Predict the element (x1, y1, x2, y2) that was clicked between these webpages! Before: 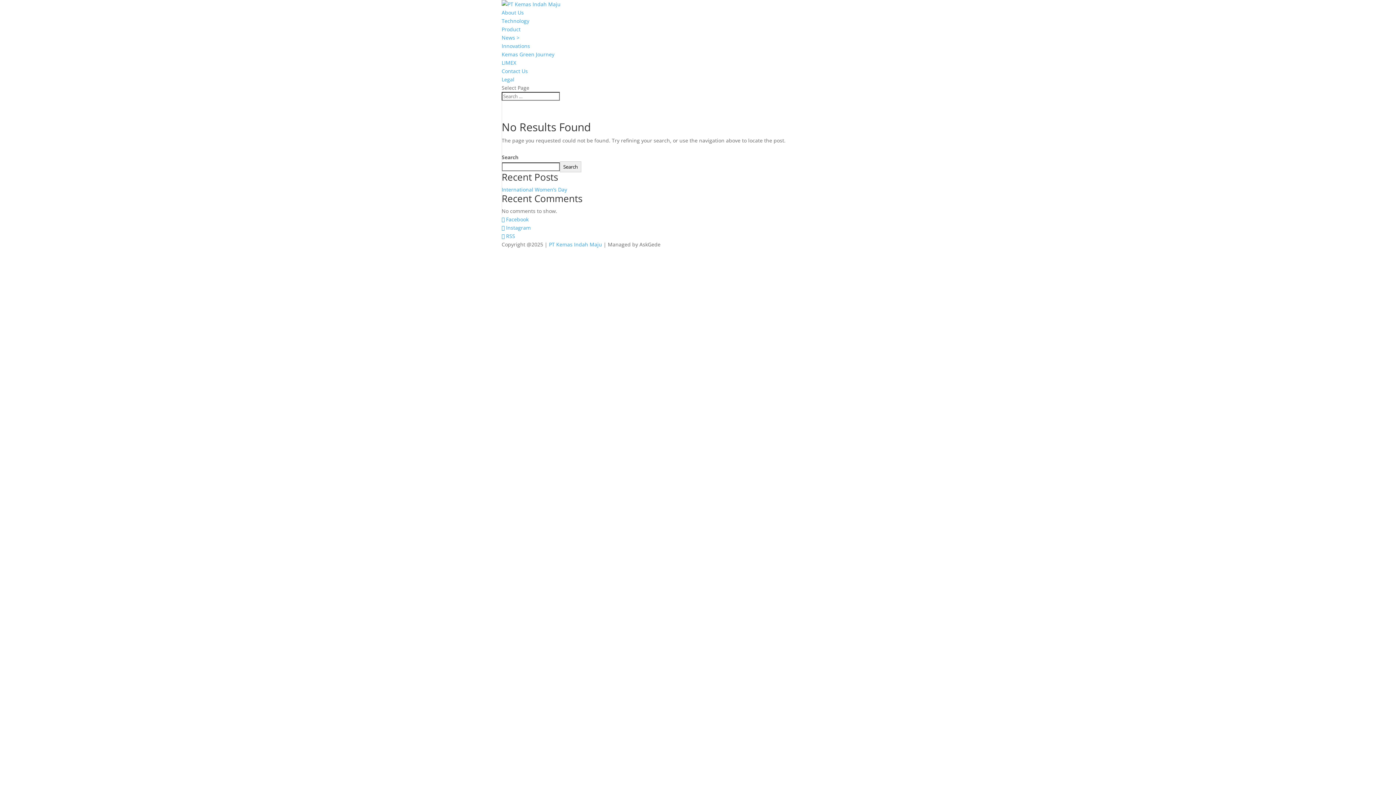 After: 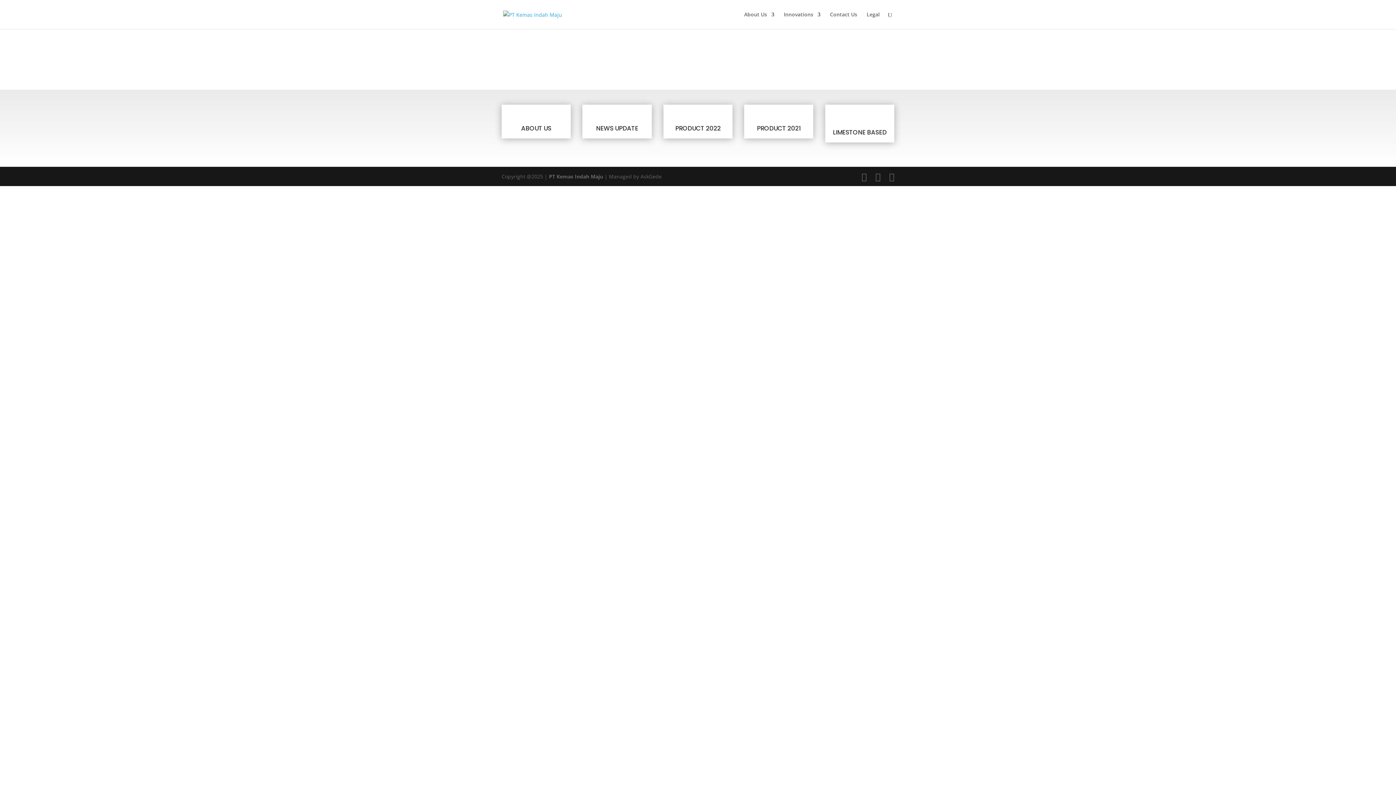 Action: bbox: (549, 241, 602, 248) label: PT Kemas Indah Maju